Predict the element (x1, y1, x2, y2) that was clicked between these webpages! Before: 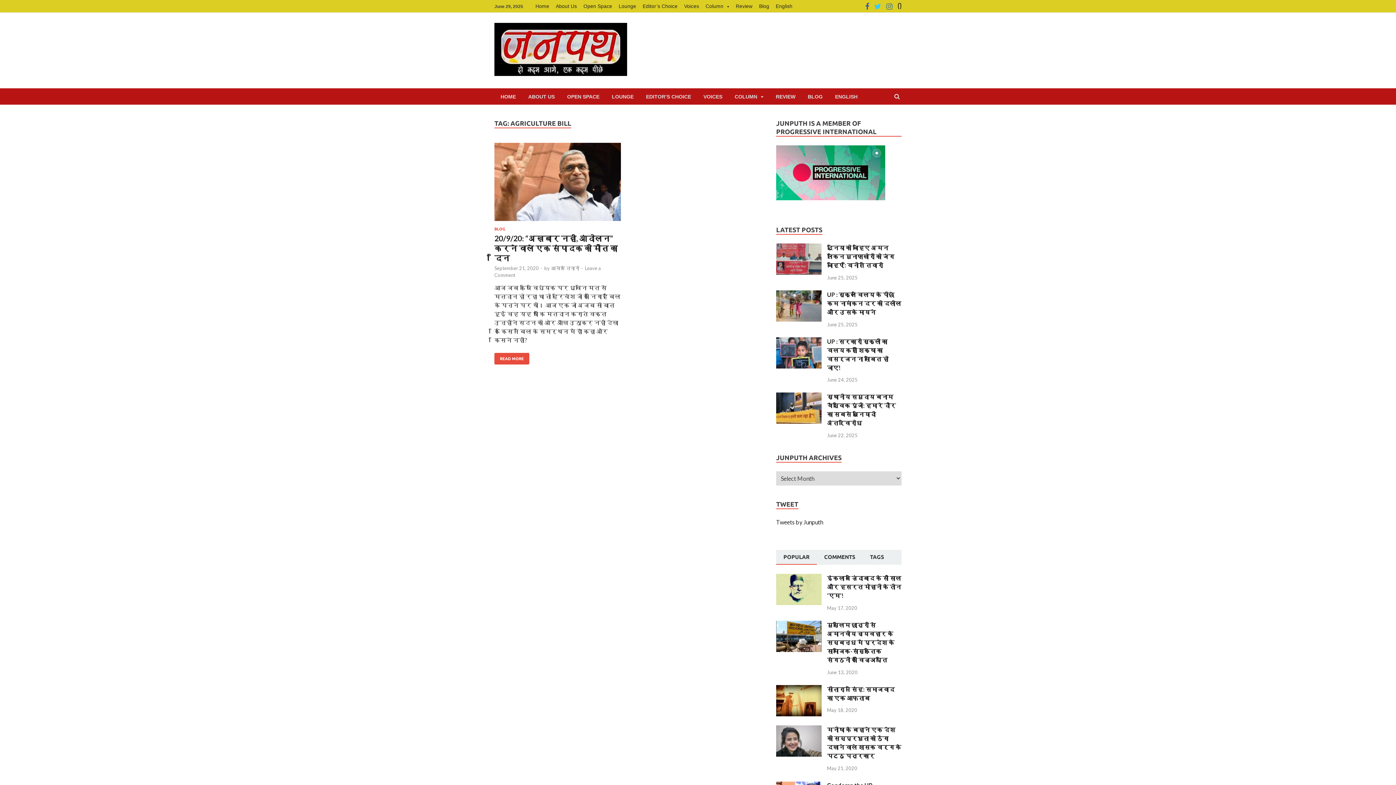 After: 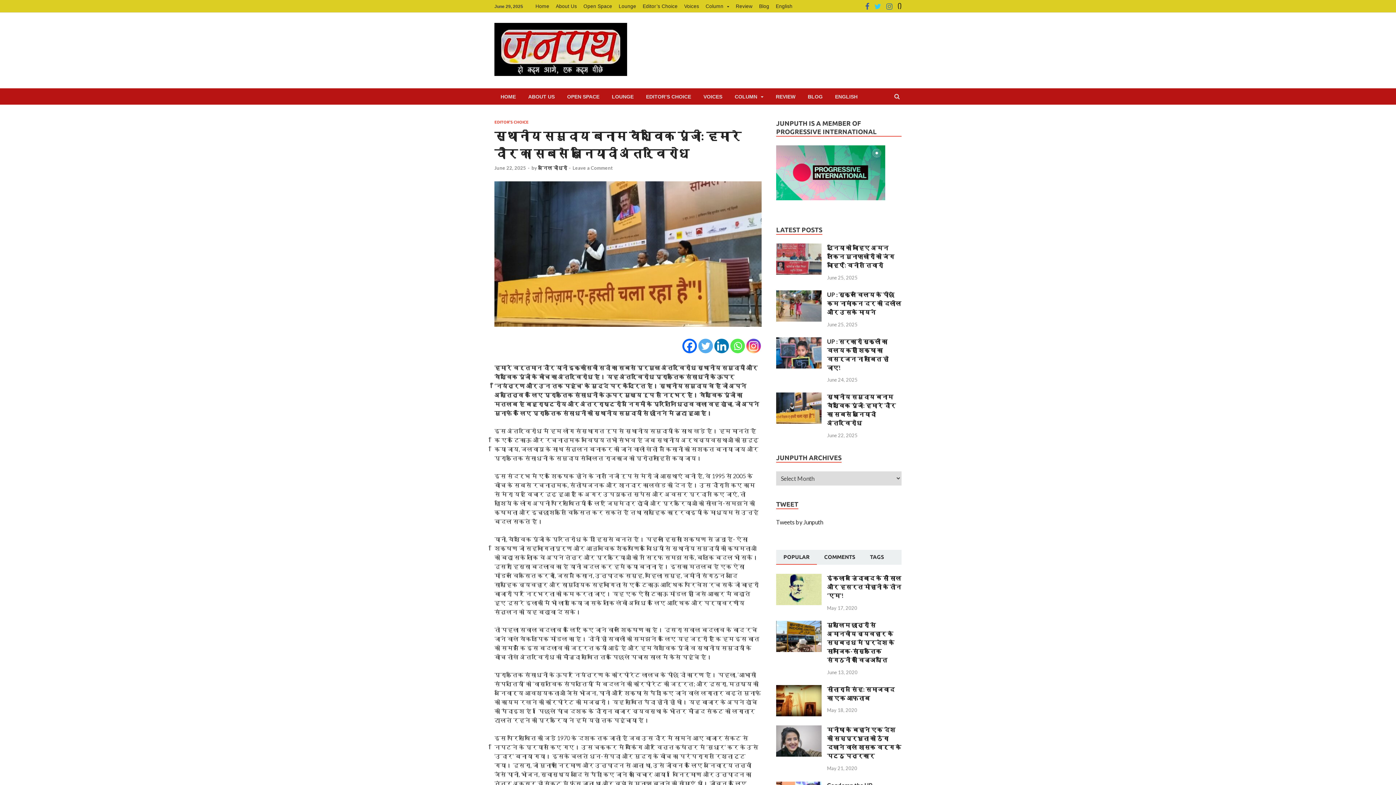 Action: bbox: (776, 393, 821, 400)